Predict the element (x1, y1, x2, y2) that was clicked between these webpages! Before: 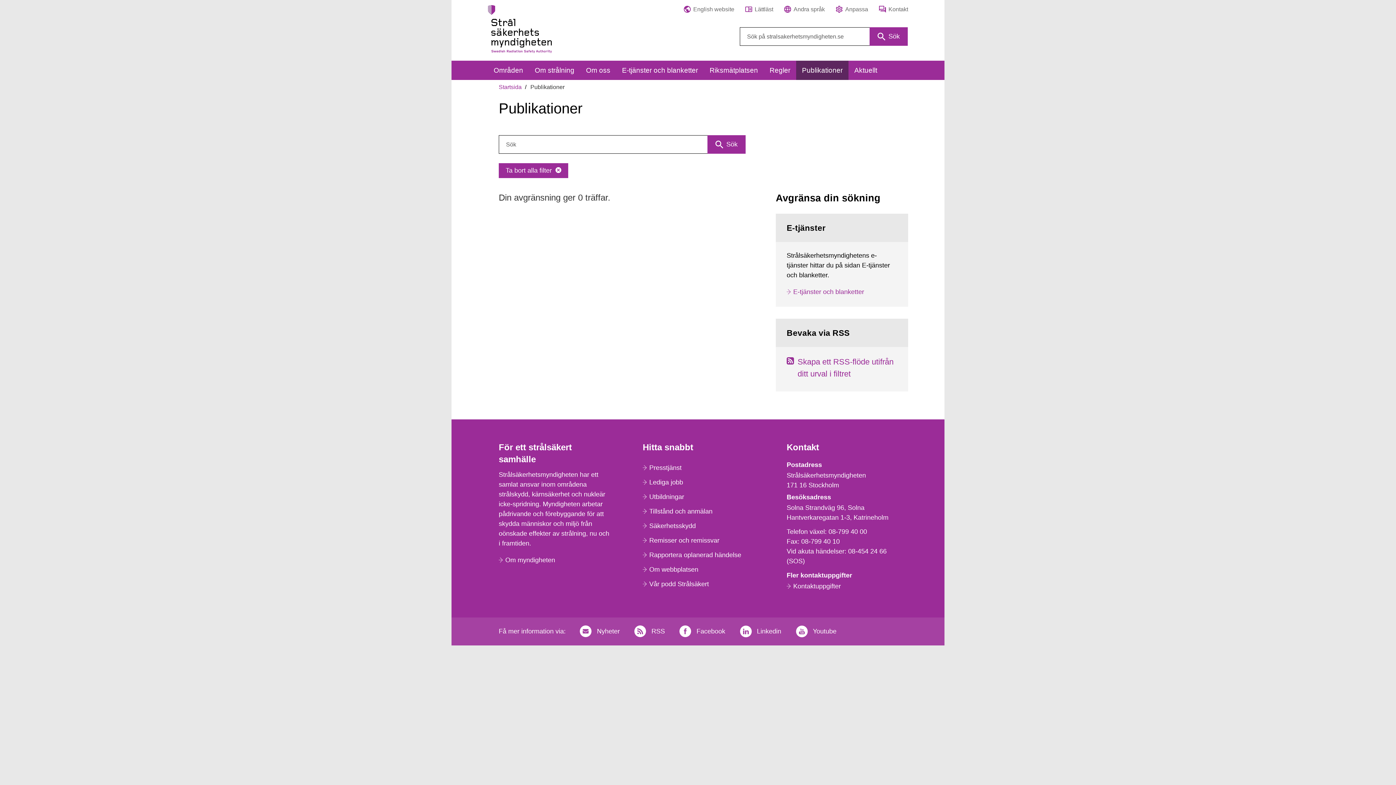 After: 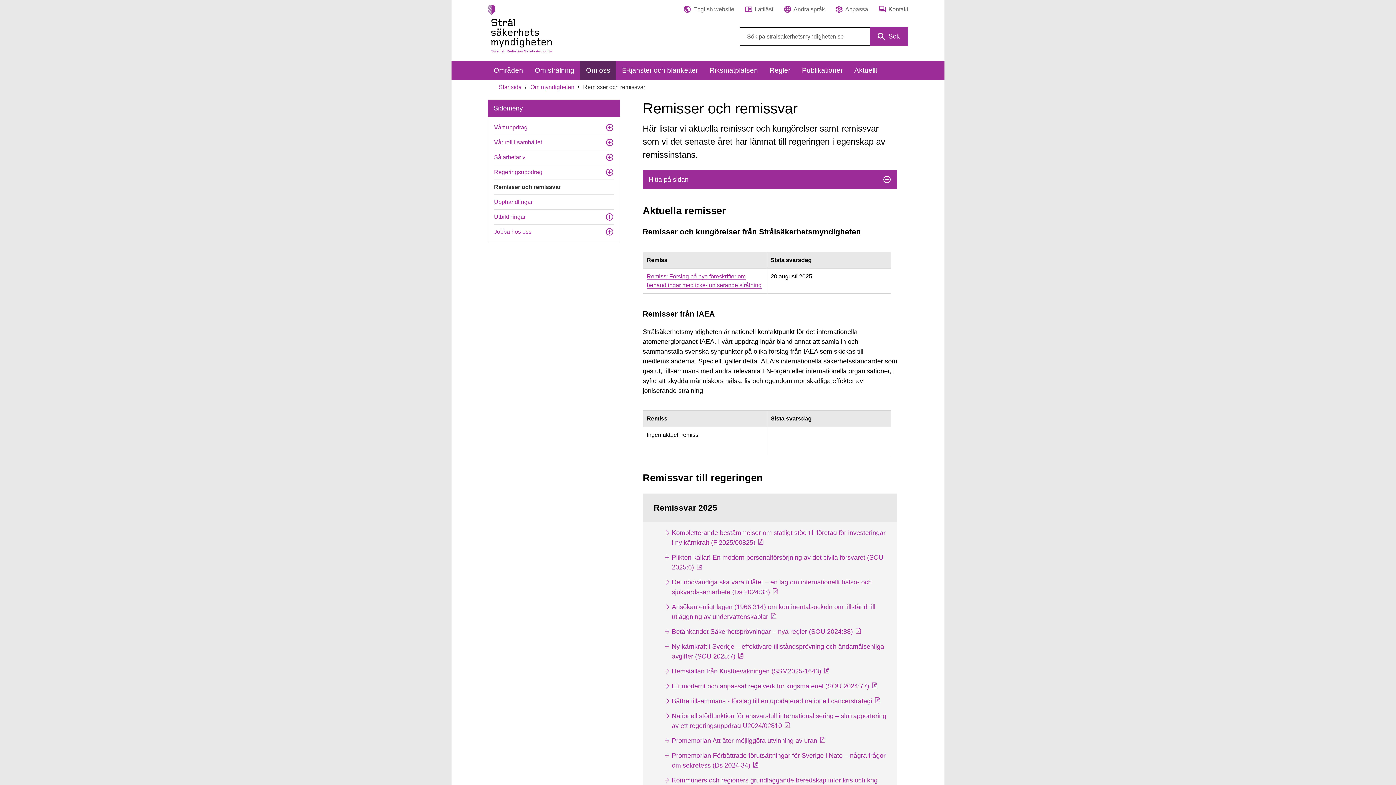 Action: label: Remisser och remissvar bbox: (642, 533, 753, 547)